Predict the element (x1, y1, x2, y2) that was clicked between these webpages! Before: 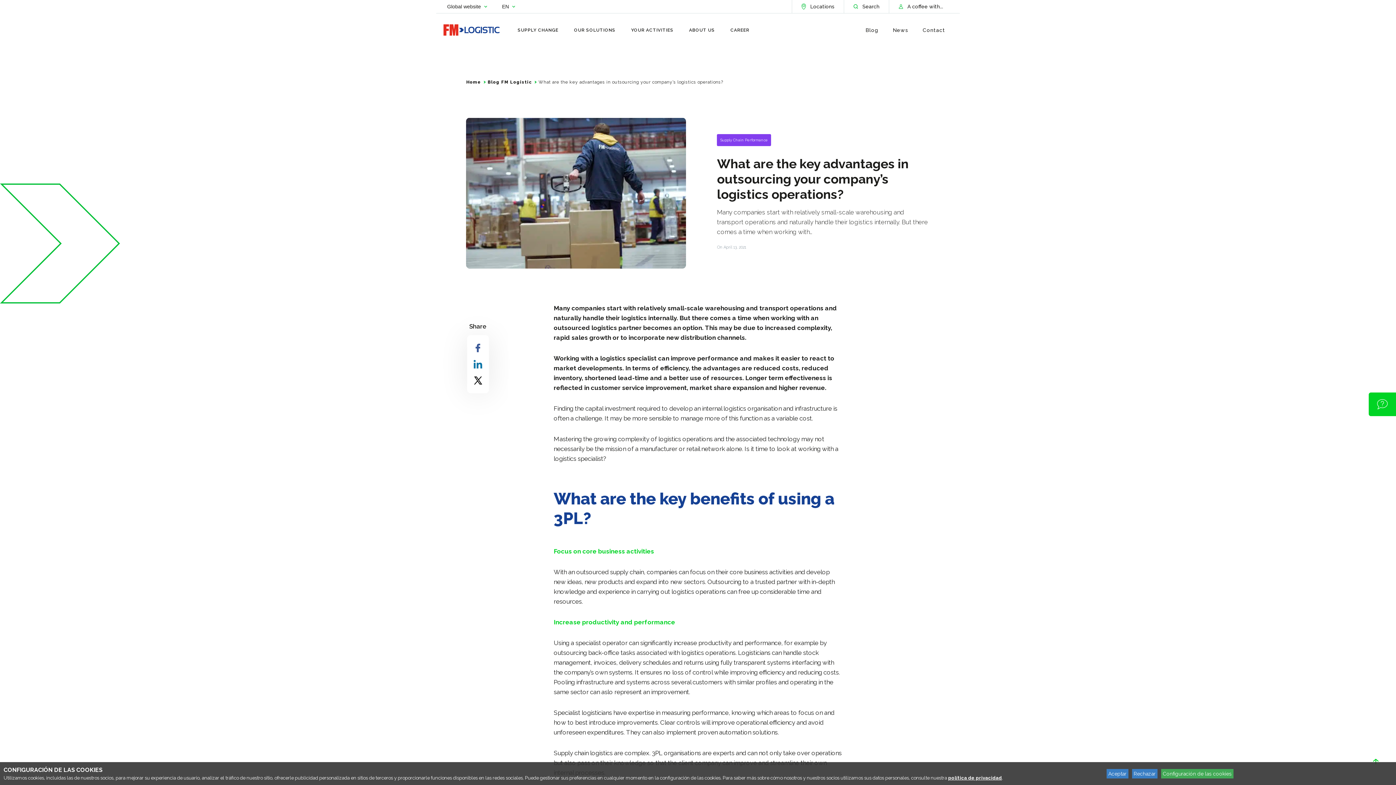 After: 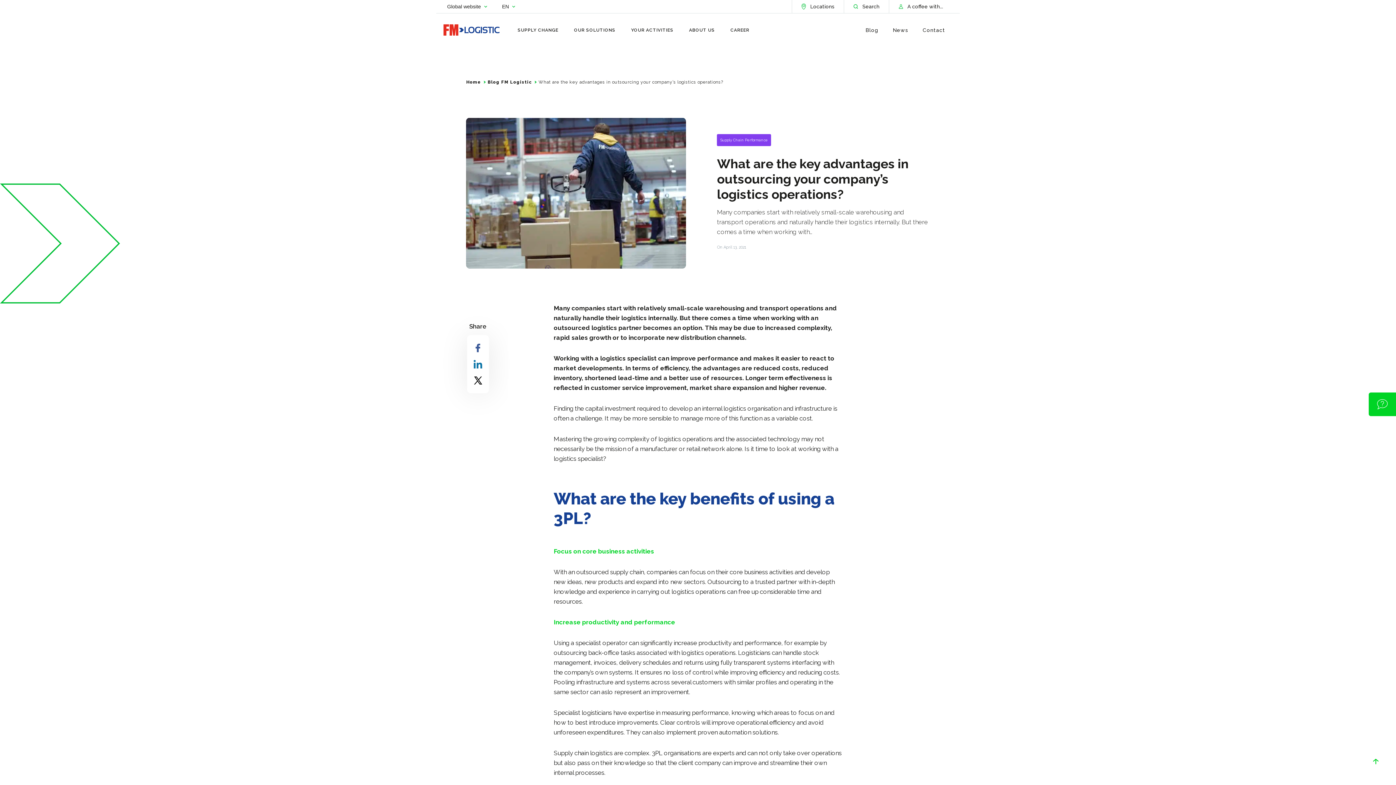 Action: label: Accept proposed privacy settings bbox: (1106, 769, 1128, 778)